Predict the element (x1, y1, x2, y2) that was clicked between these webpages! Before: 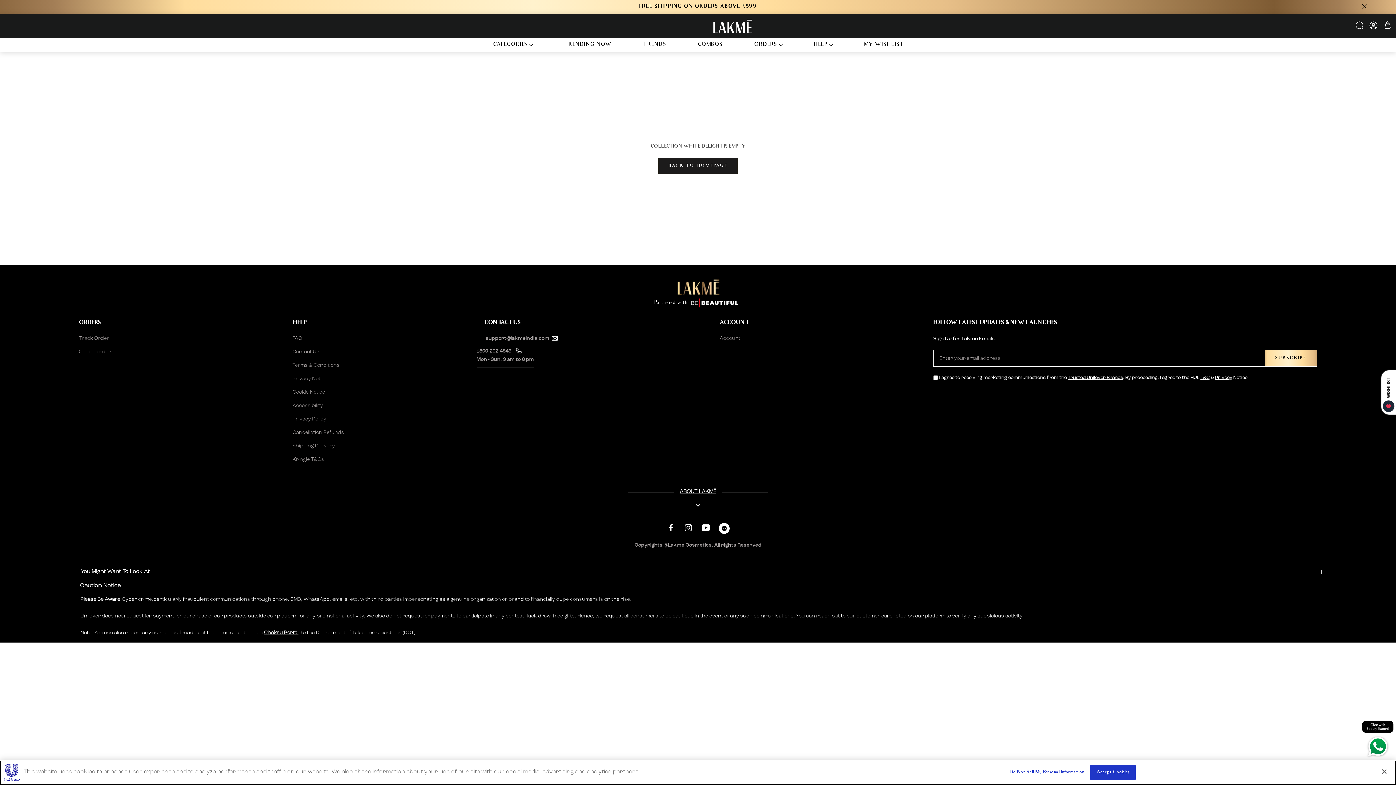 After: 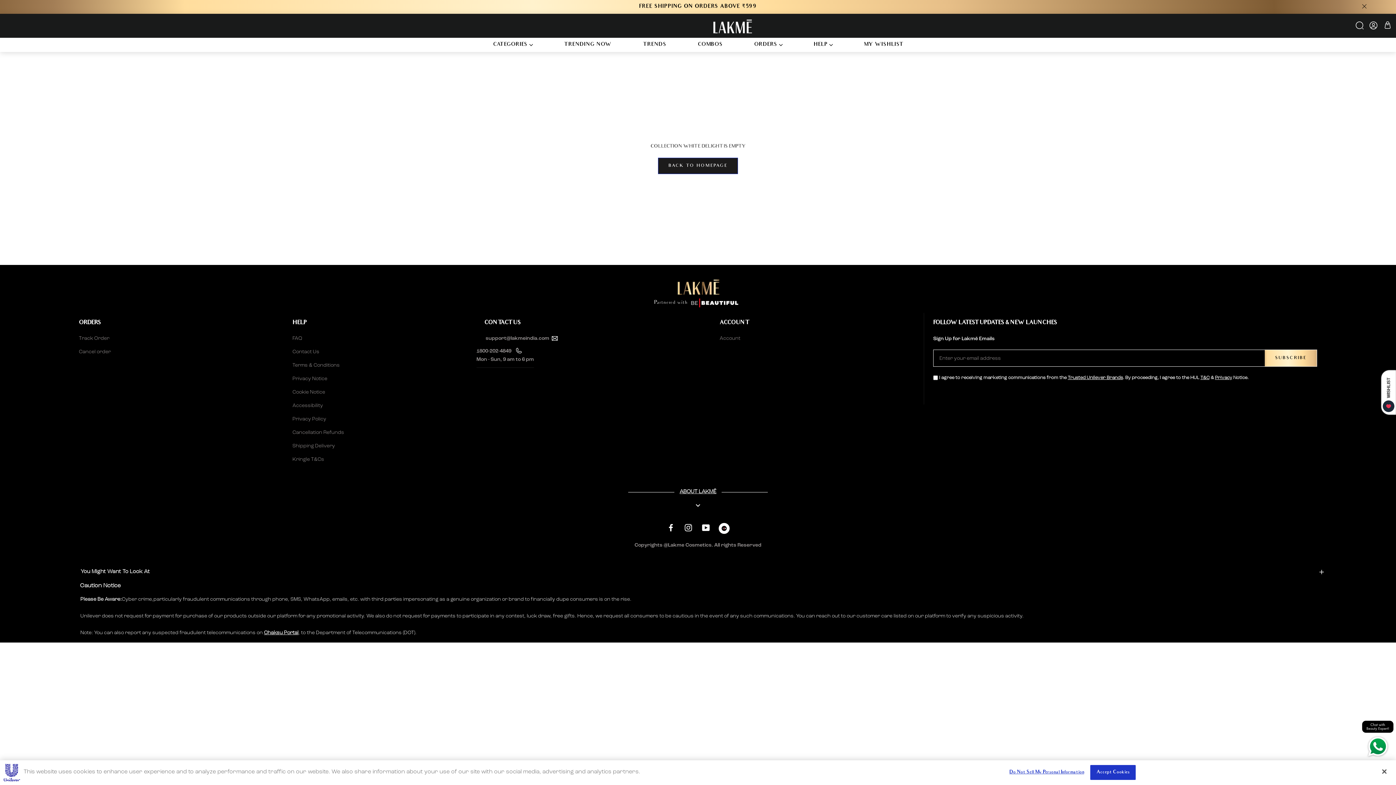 Action: bbox: (534, 352, 541, 359)